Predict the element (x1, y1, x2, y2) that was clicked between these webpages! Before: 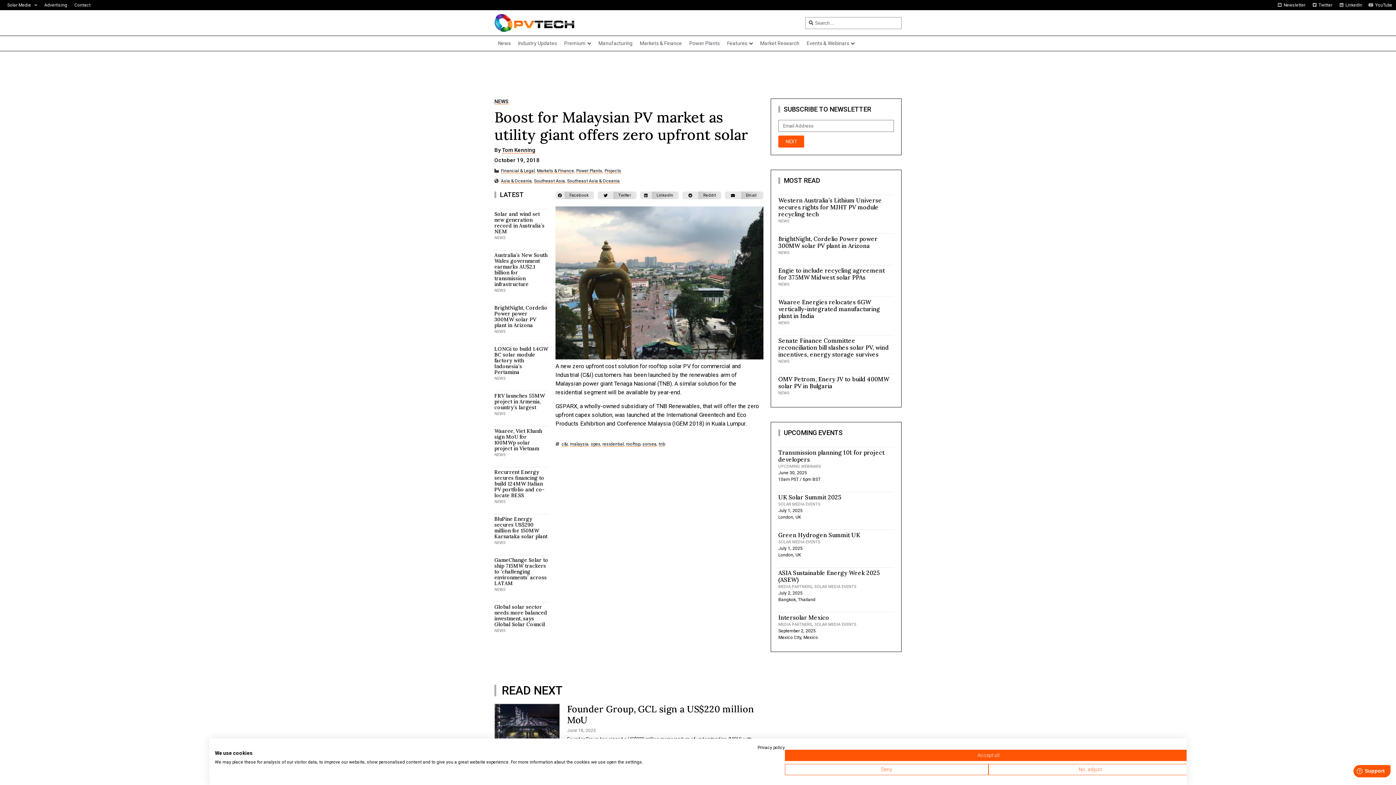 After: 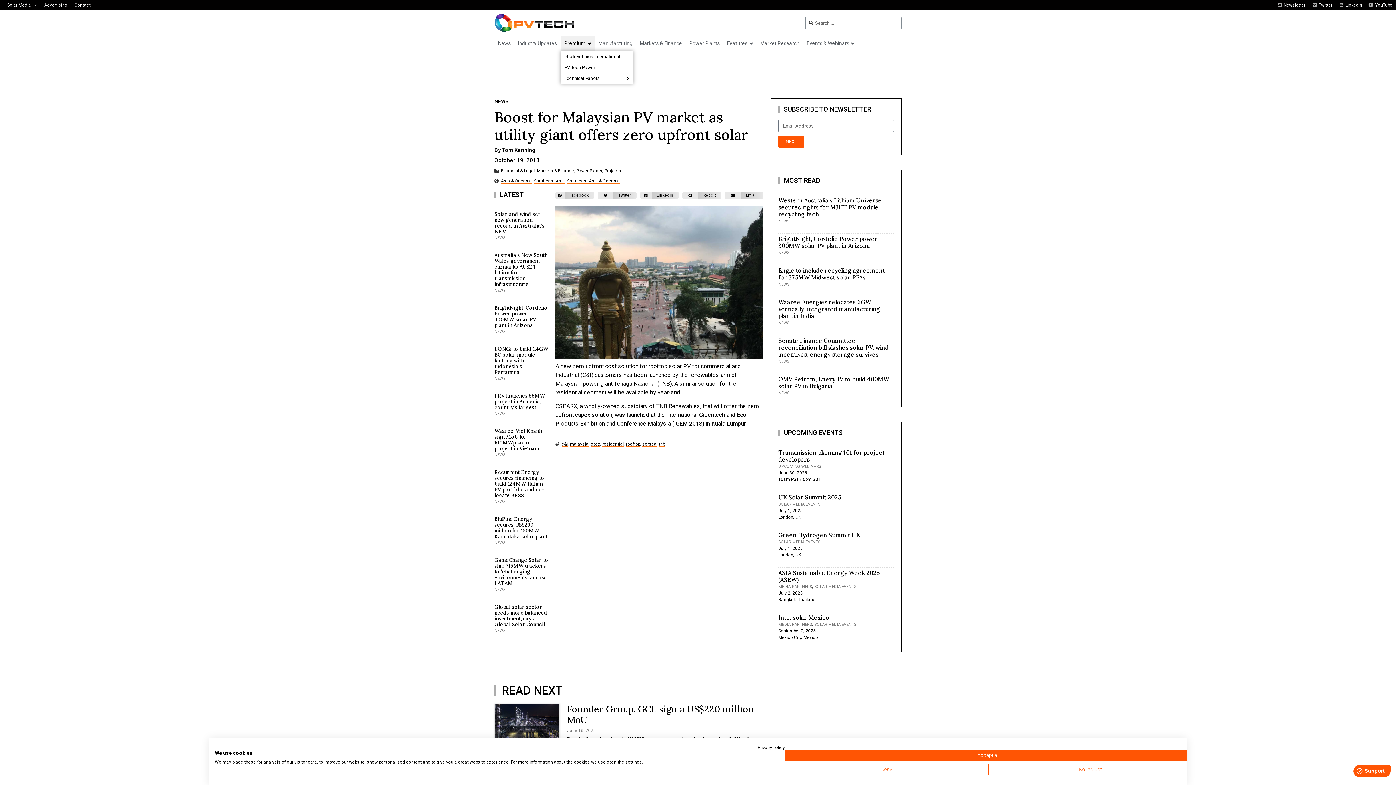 Action: label: Premium bbox: (560, 36, 594, 51)